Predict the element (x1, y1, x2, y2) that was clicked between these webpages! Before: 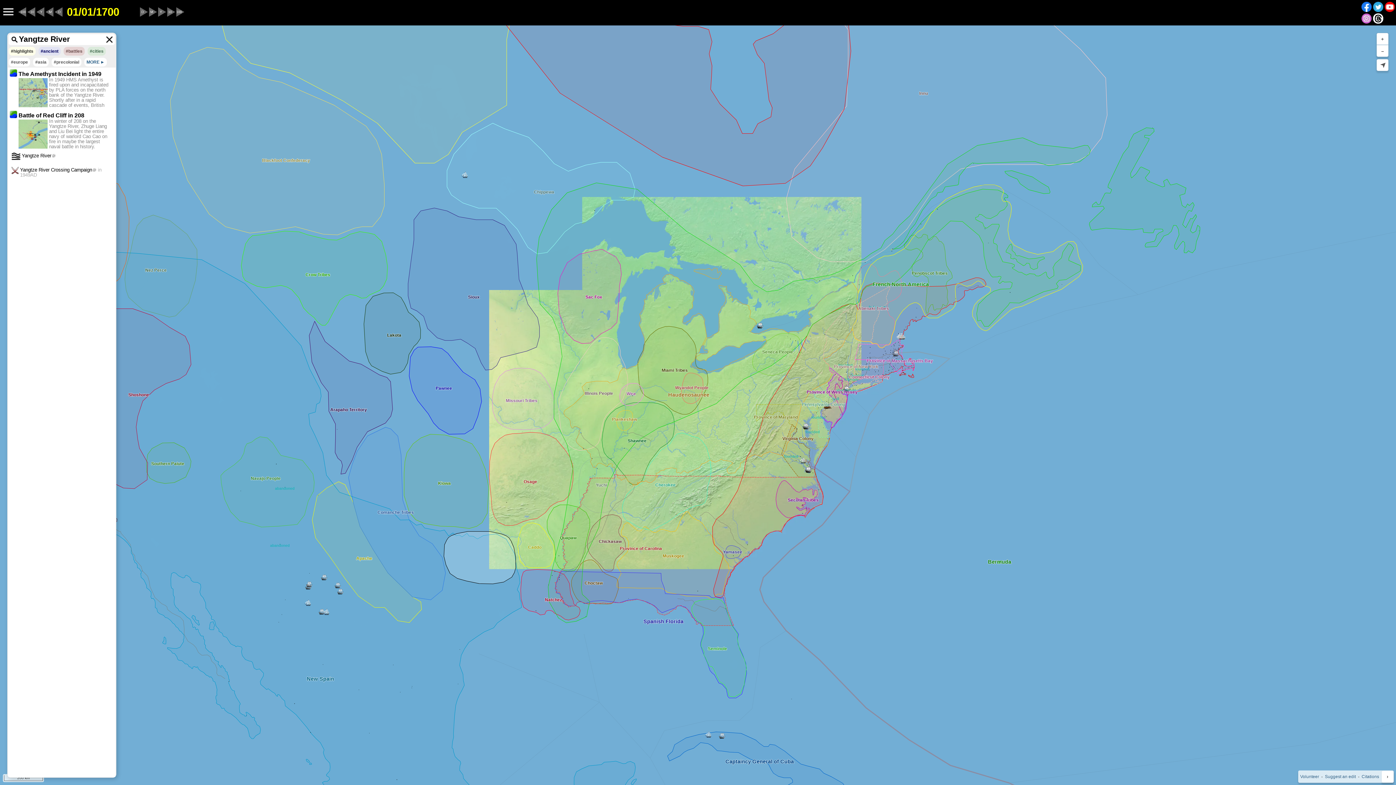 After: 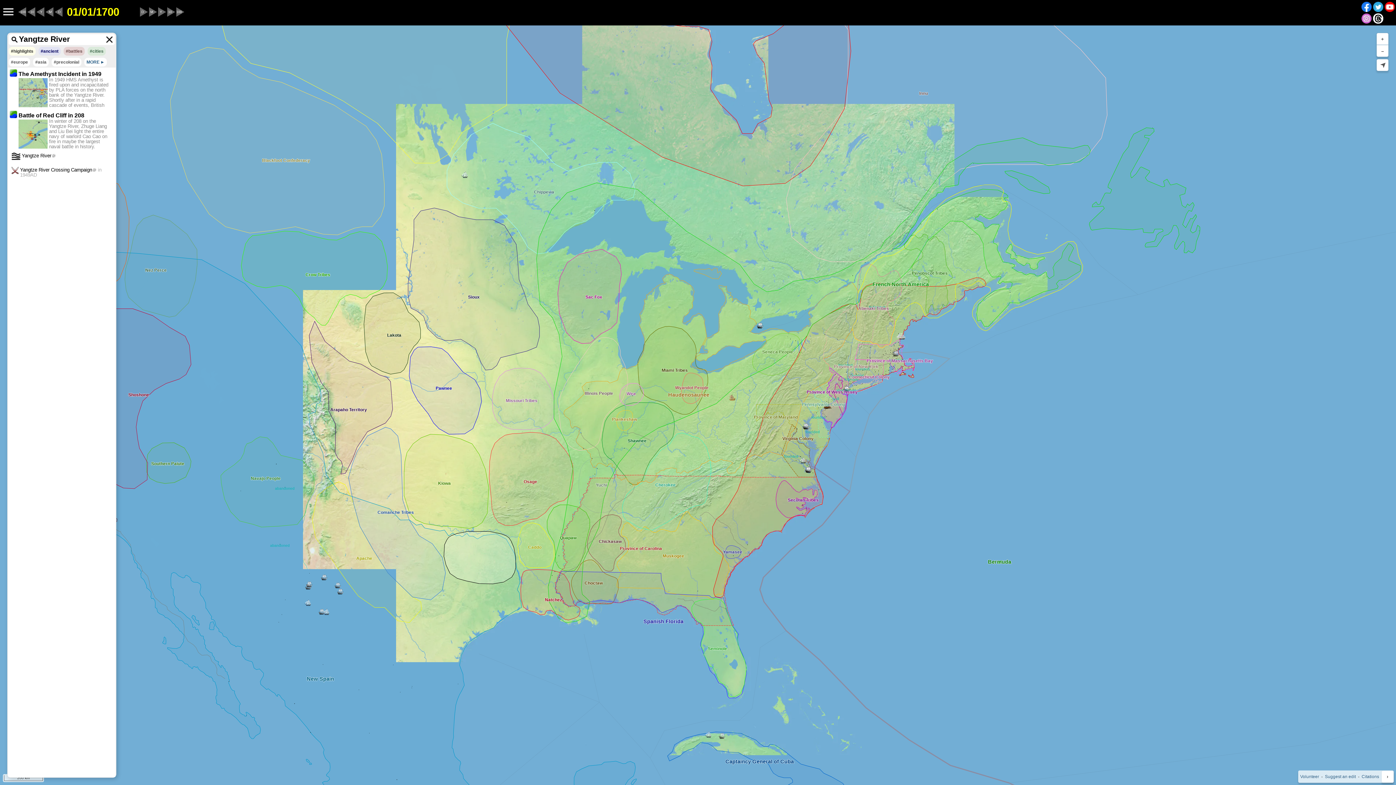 Action: bbox: (1373, 15, 1383, 20)